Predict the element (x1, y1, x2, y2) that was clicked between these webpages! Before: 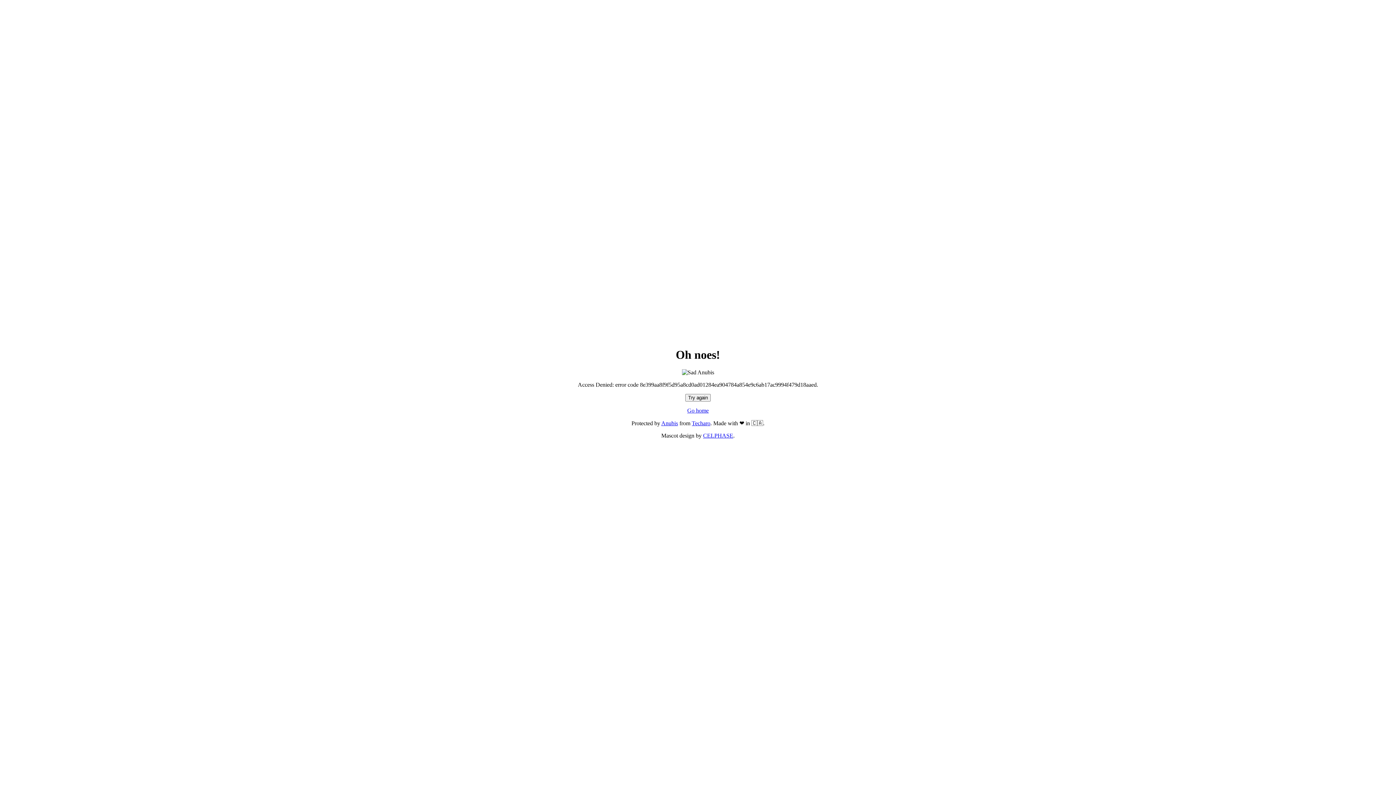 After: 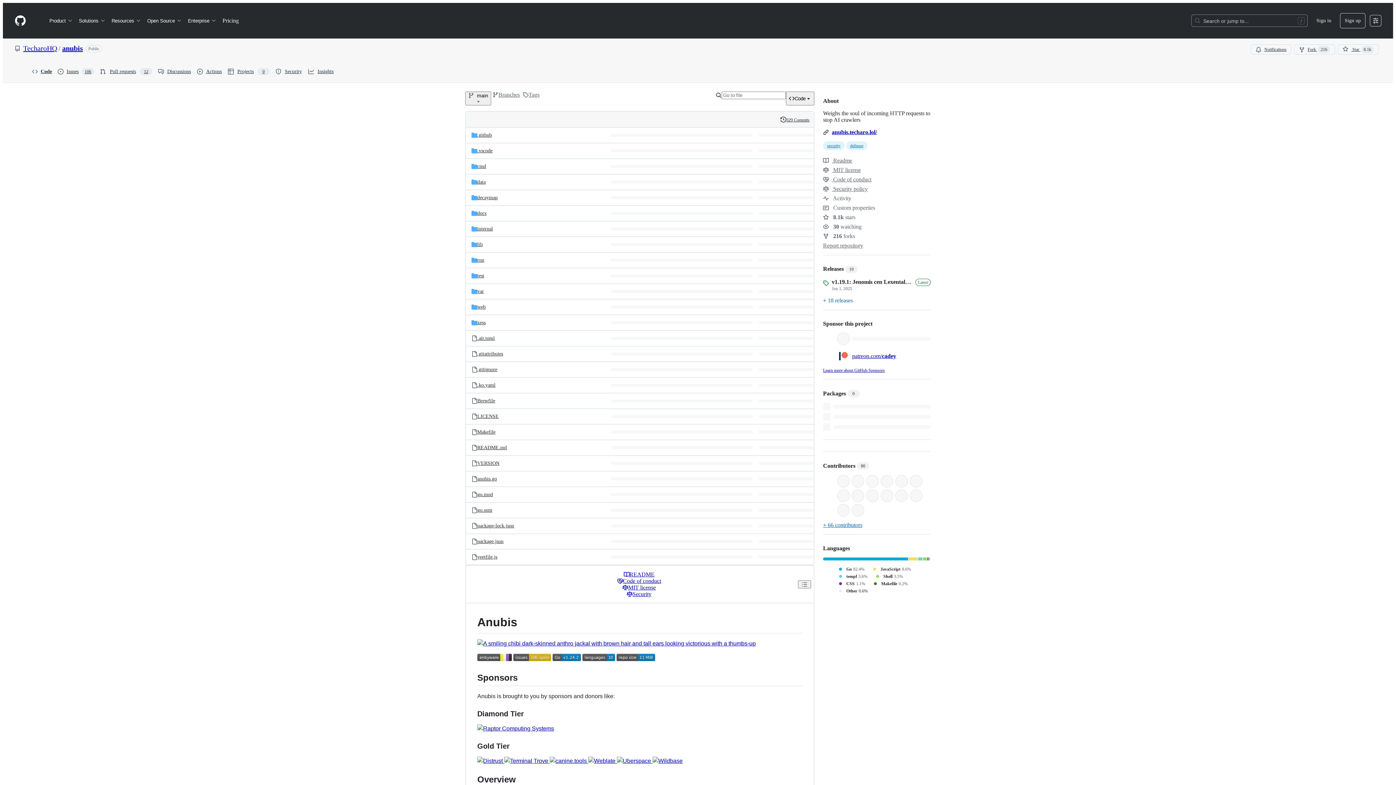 Action: bbox: (661, 420, 678, 426) label: Anubis